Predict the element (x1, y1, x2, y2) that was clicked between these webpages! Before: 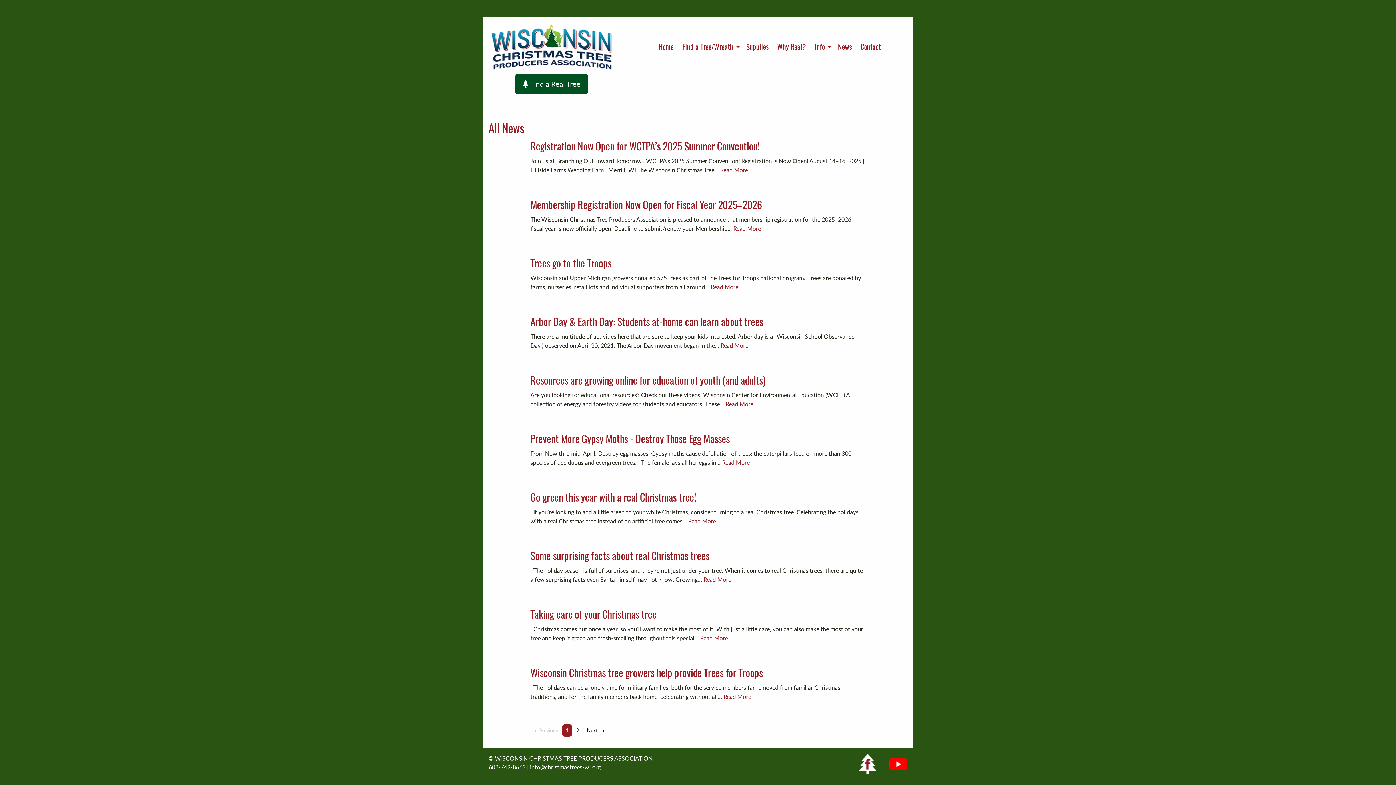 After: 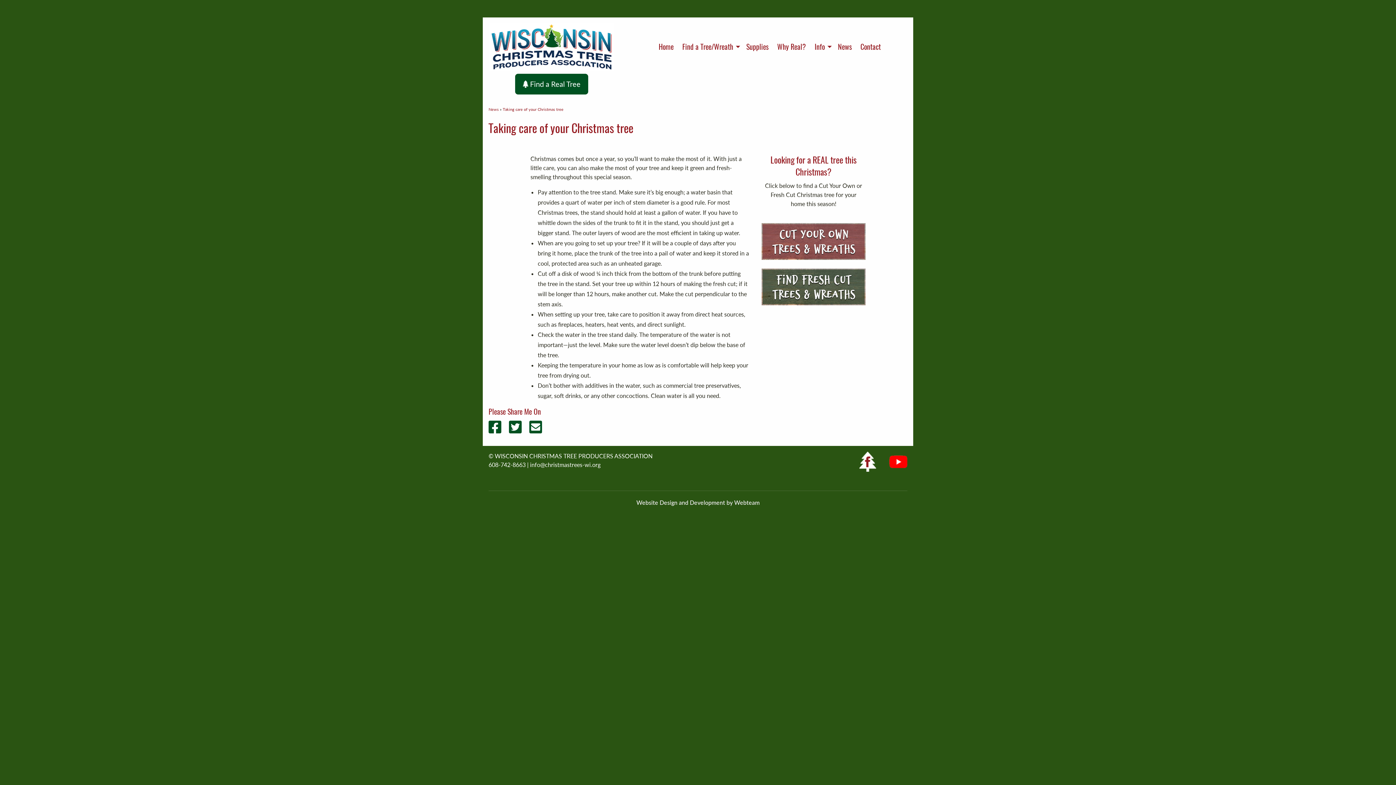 Action: bbox: (700, 634, 728, 641) label: Read More